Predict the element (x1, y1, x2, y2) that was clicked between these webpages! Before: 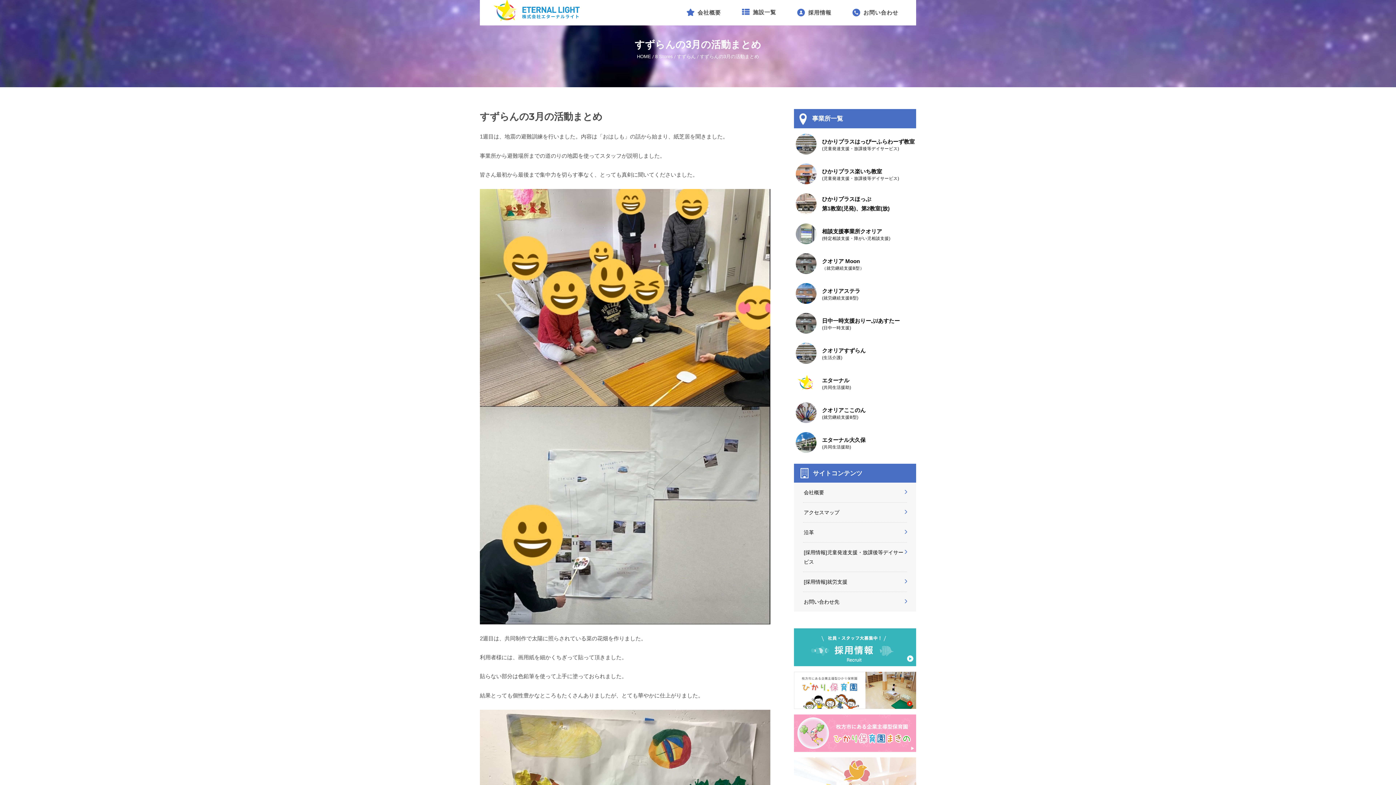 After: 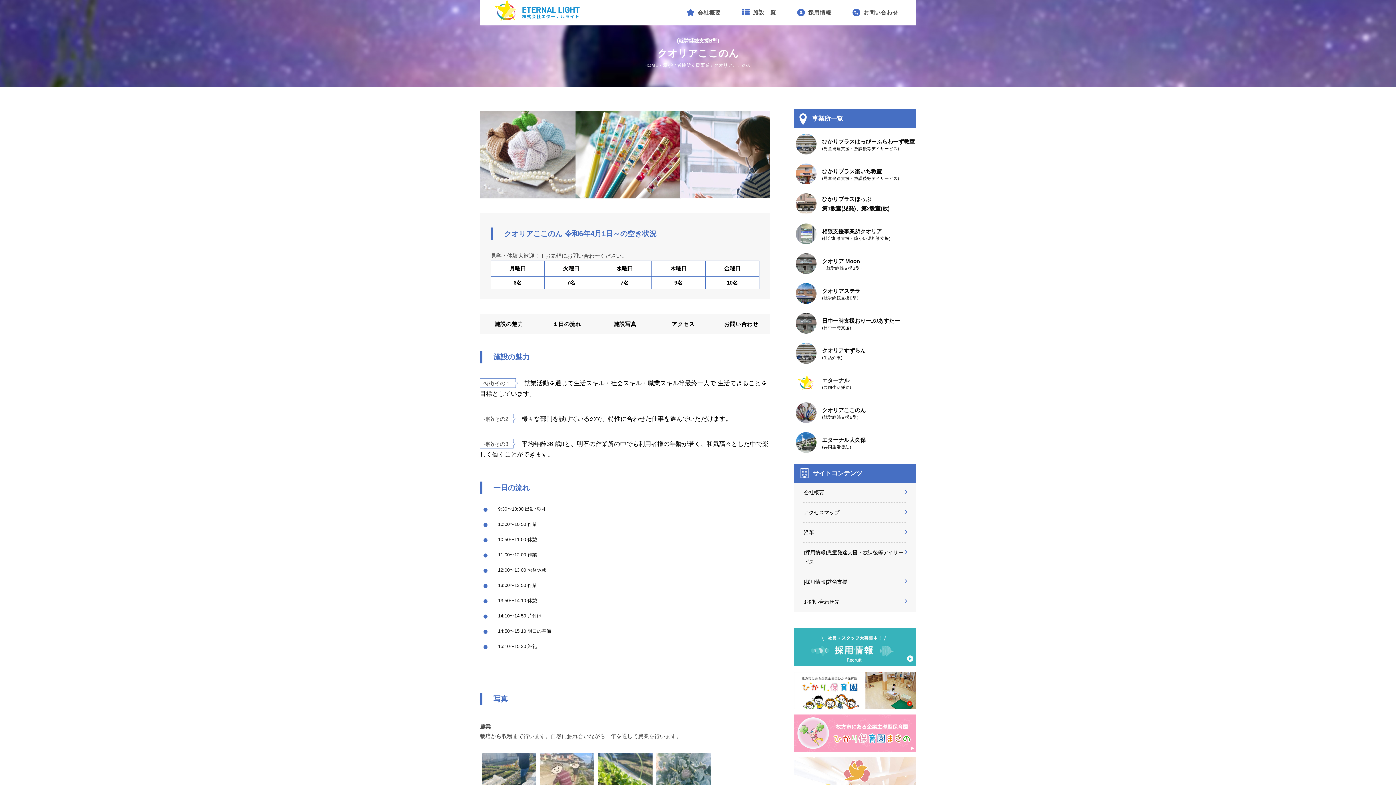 Action: bbox: (822, 405, 916, 419) label: クオリアここのん
(就労継続支援B型)